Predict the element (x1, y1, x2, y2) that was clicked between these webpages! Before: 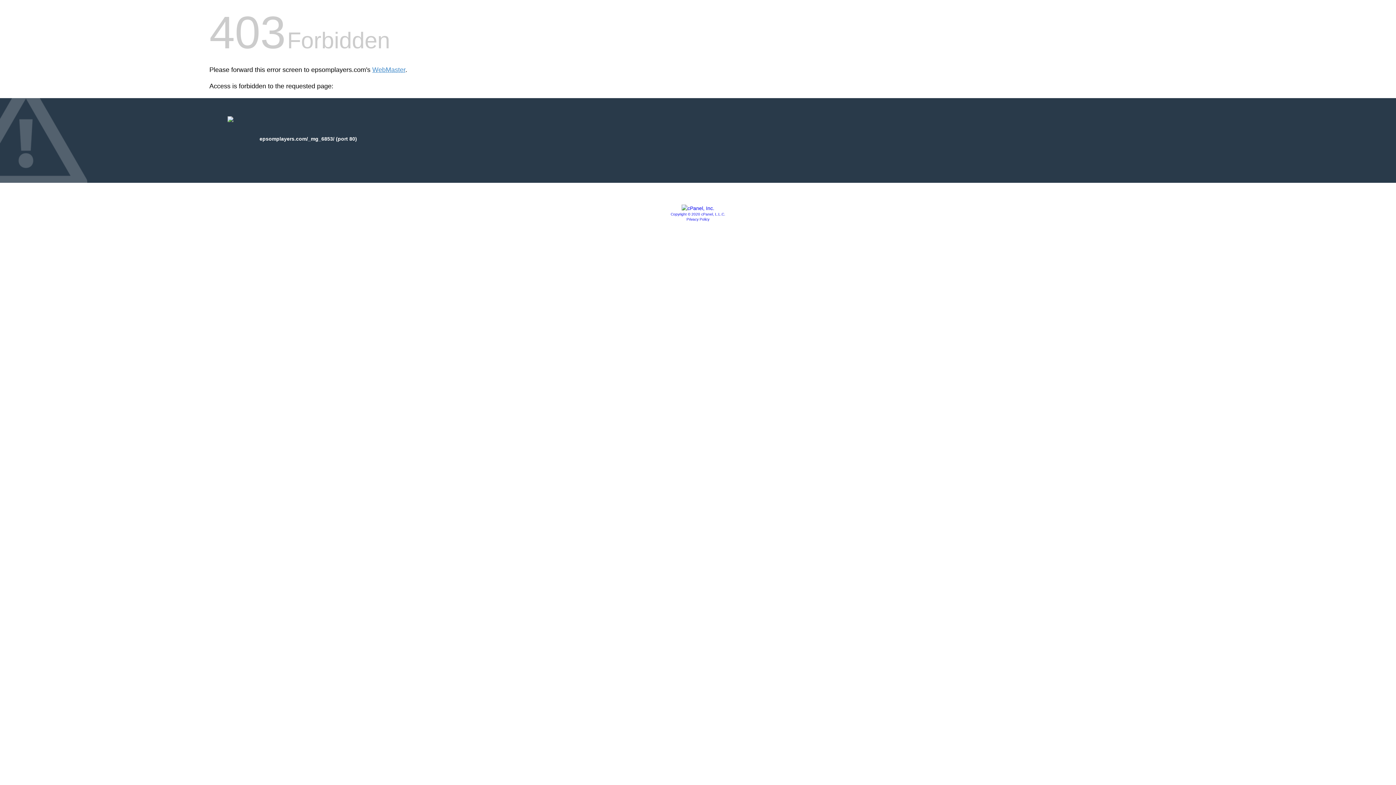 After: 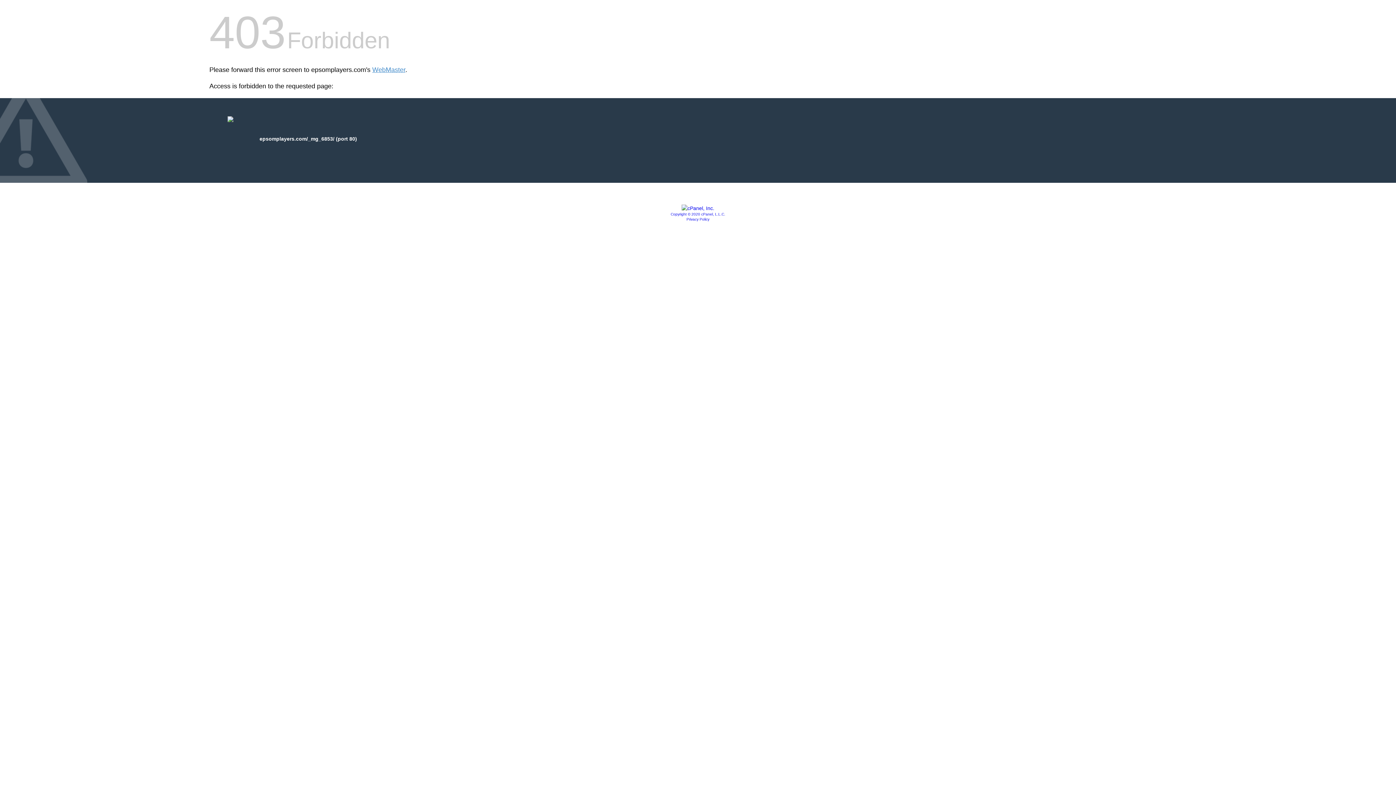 Action: label: Privacy Policy bbox: (686, 217, 709, 221)